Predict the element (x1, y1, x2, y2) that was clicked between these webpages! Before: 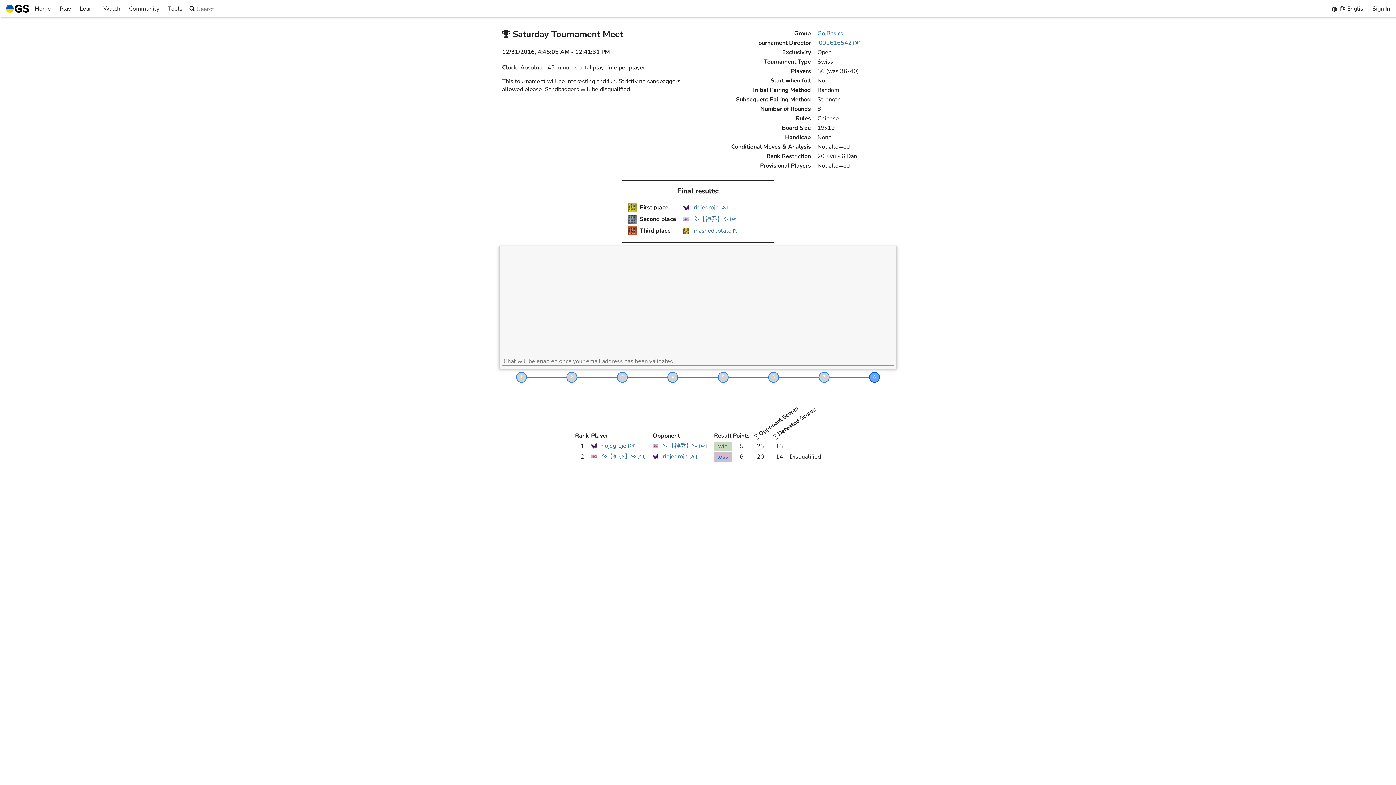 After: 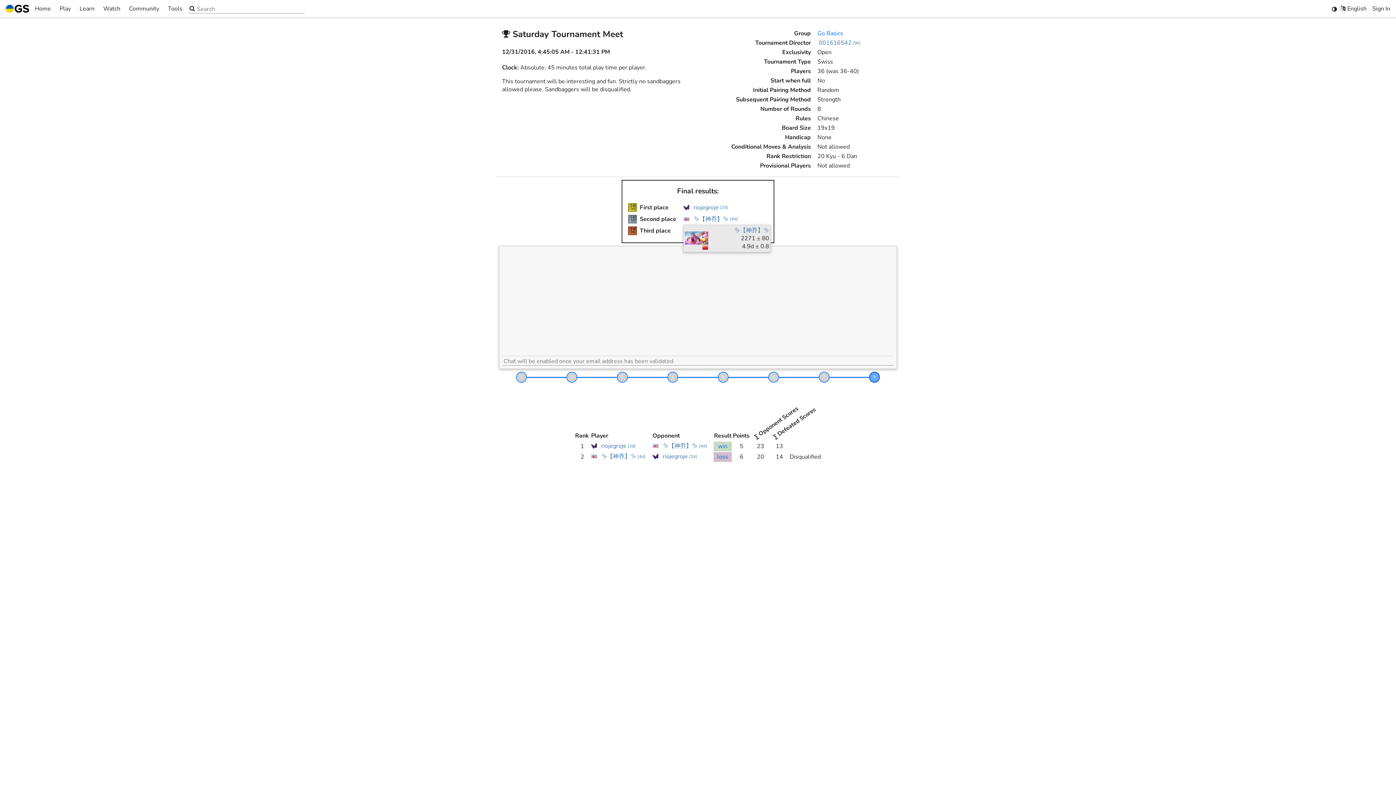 Action: bbox: (683, 213, 738, 225) label: ✨【神乔】✨
[4d]